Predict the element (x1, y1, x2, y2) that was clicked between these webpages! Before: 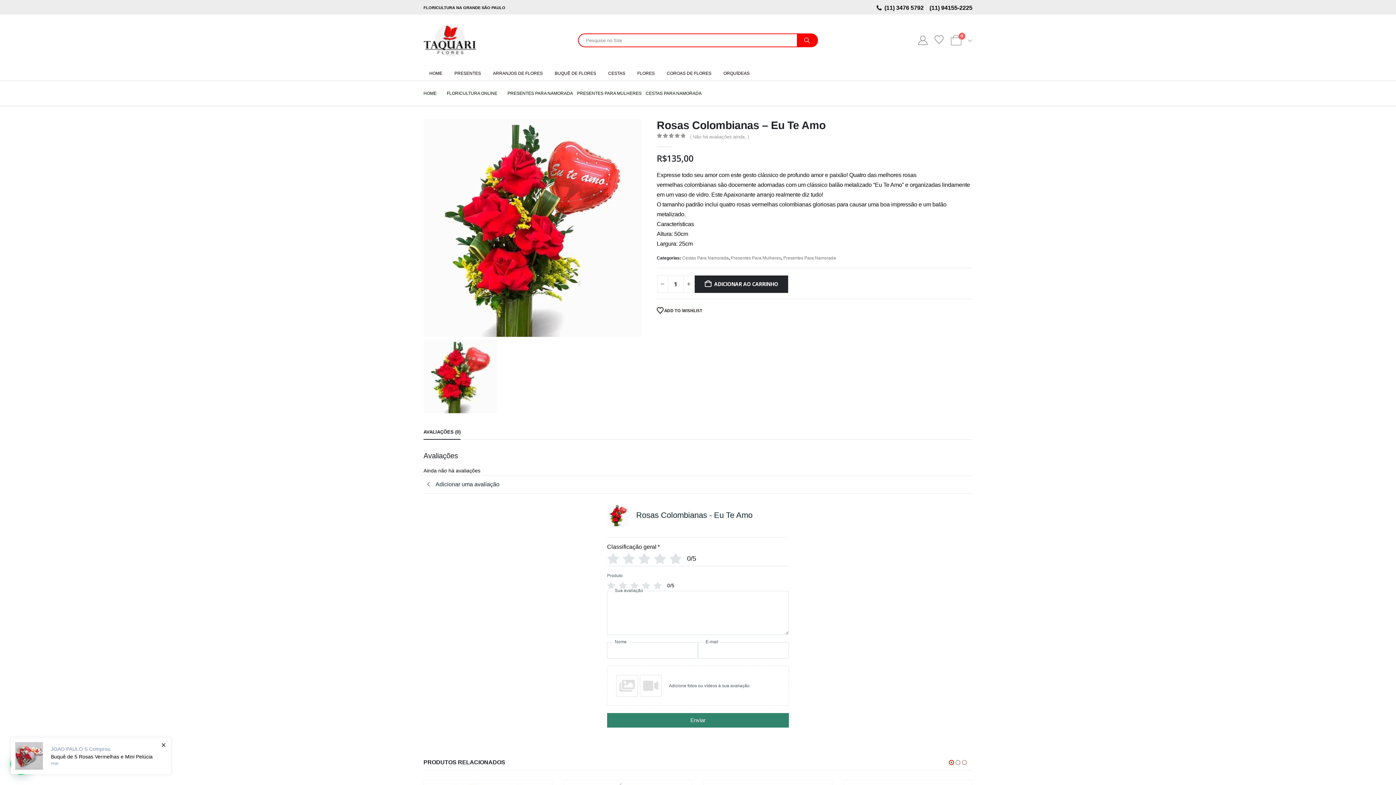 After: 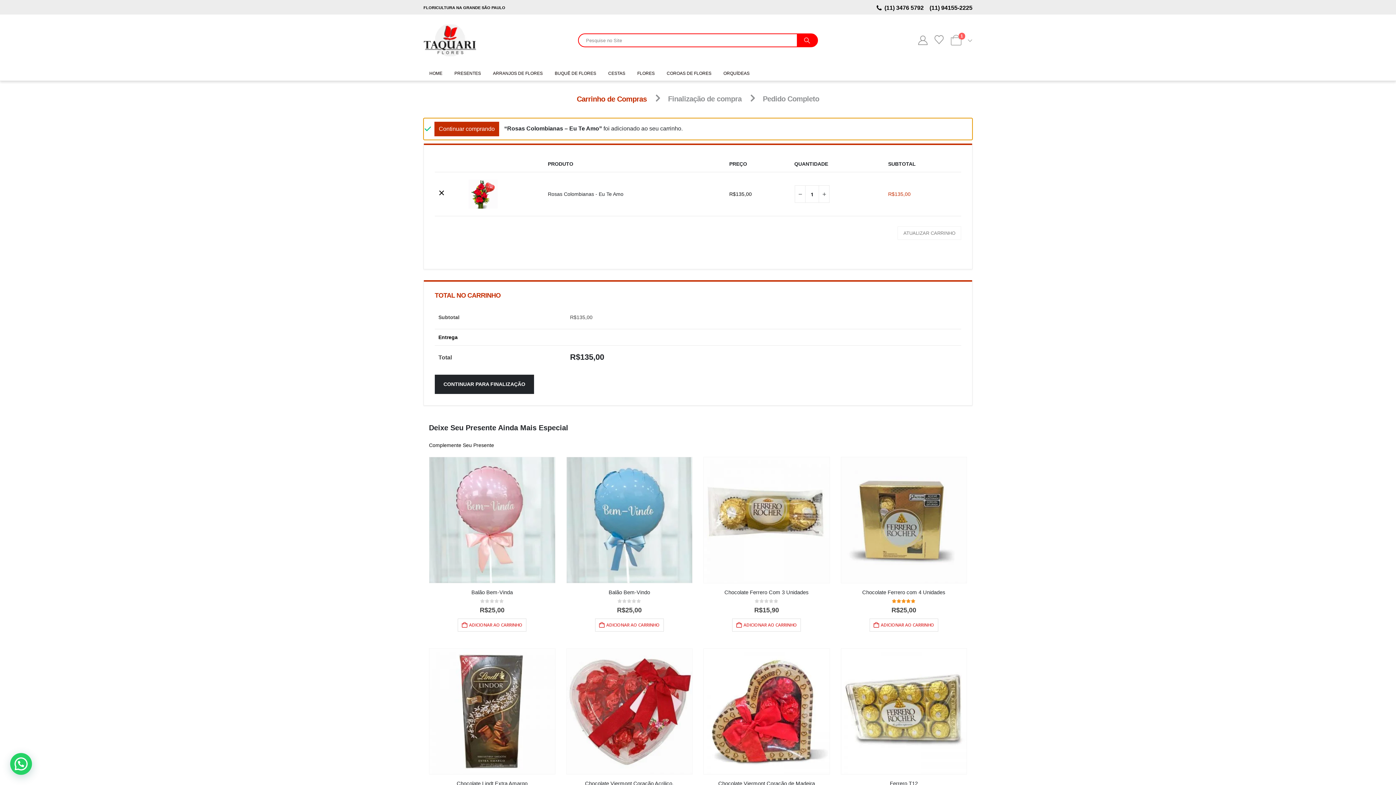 Action: bbox: (694, 275, 788, 292) label: ADICIONAR AO CARRINHO